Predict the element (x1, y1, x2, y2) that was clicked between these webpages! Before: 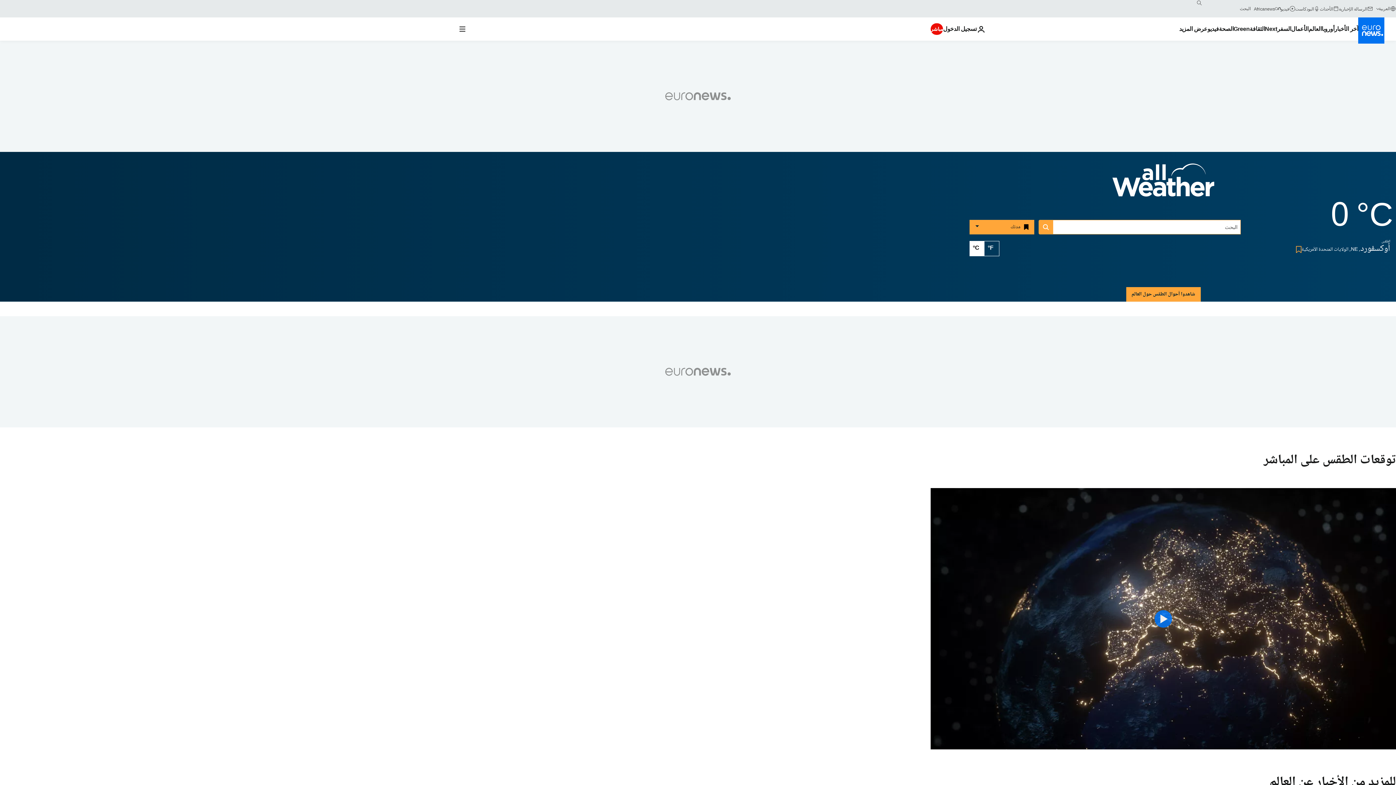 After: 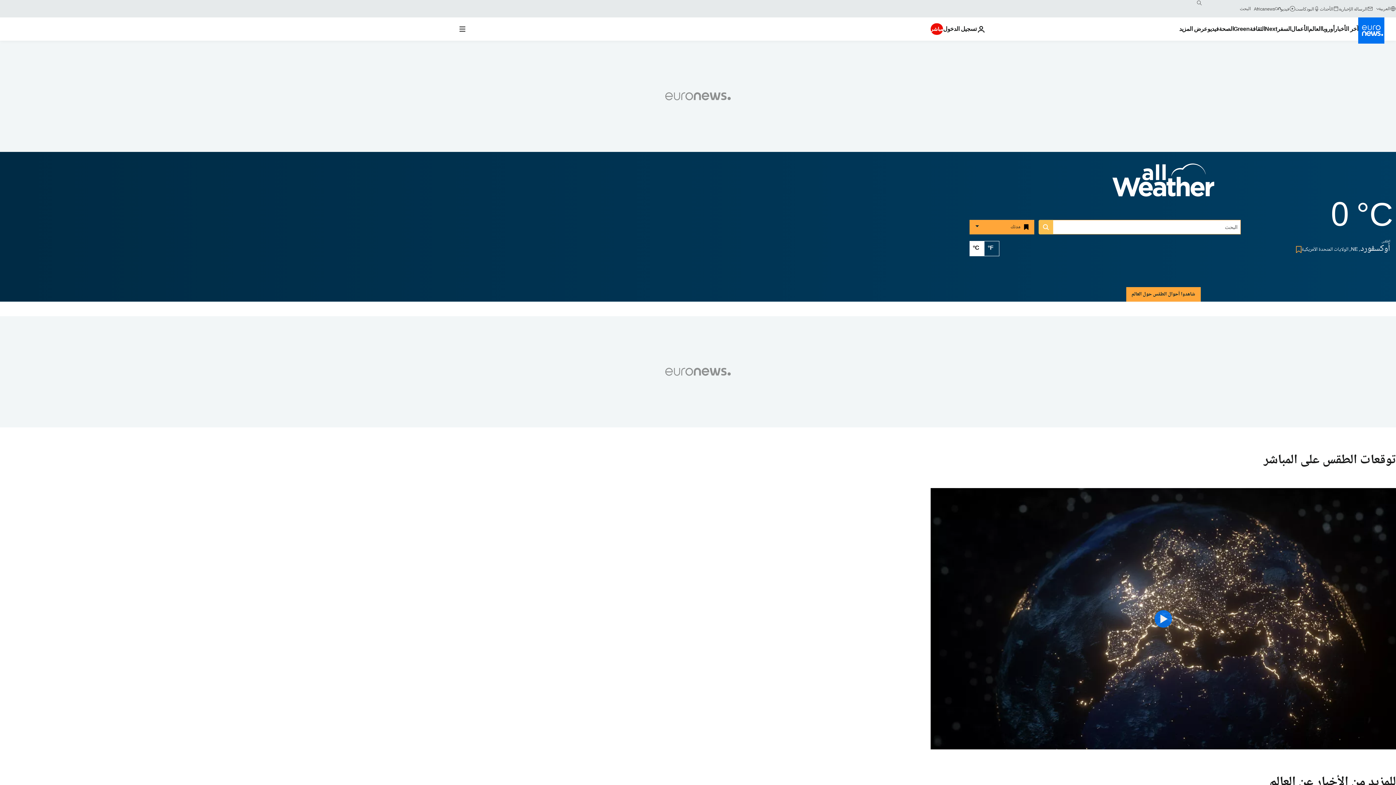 Action: bbox: (1038, 220, 1053, 234) label: search button